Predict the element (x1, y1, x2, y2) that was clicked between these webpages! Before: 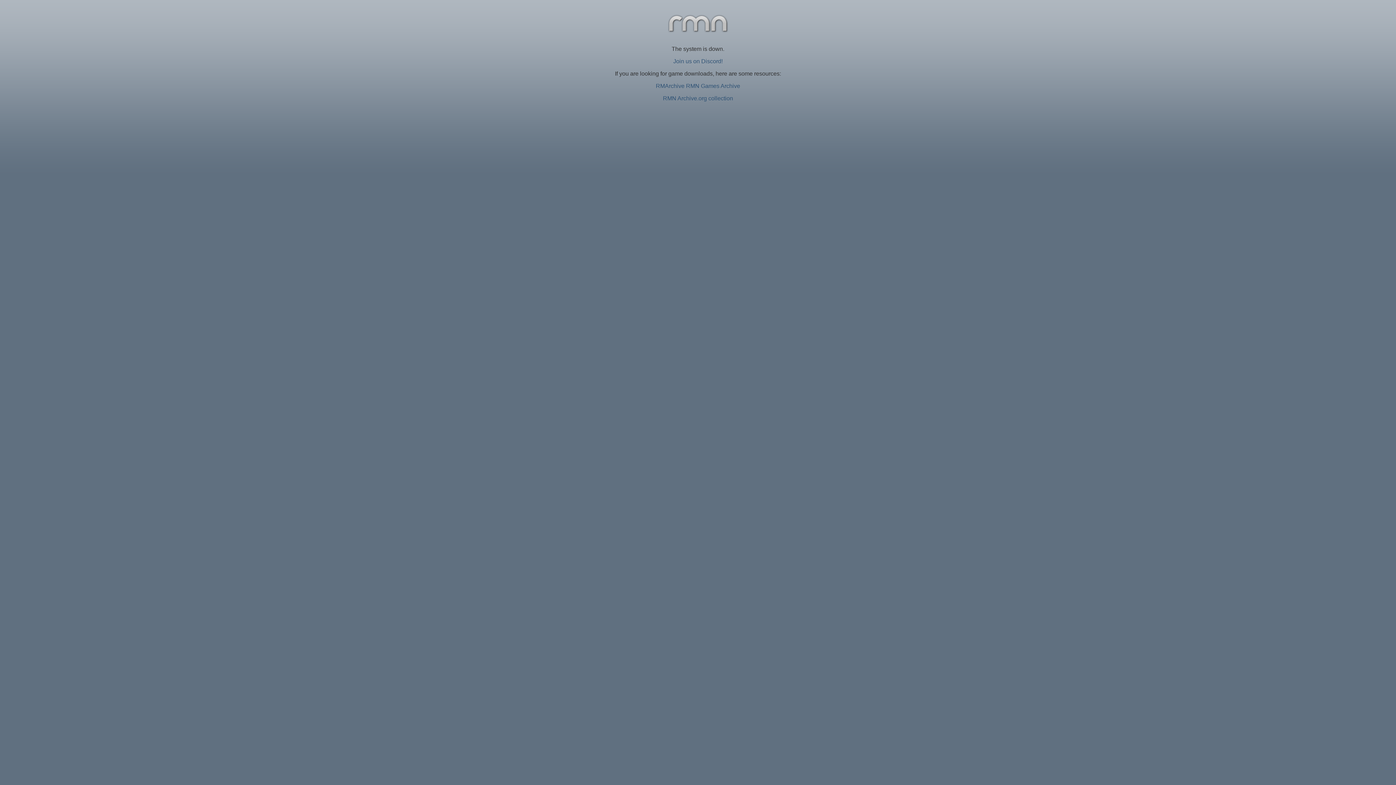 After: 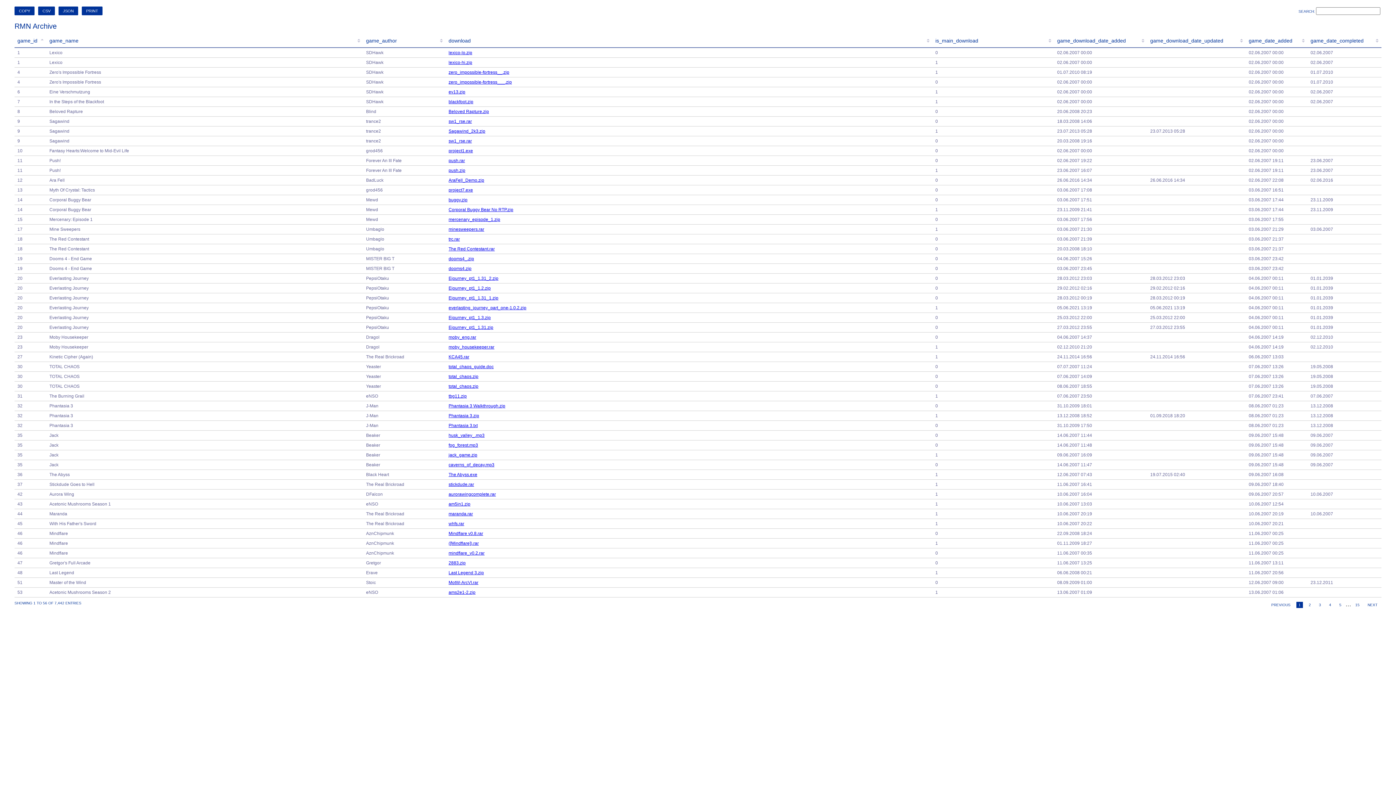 Action: bbox: (656, 82, 740, 89) label: RMArchive RMN Games Archive